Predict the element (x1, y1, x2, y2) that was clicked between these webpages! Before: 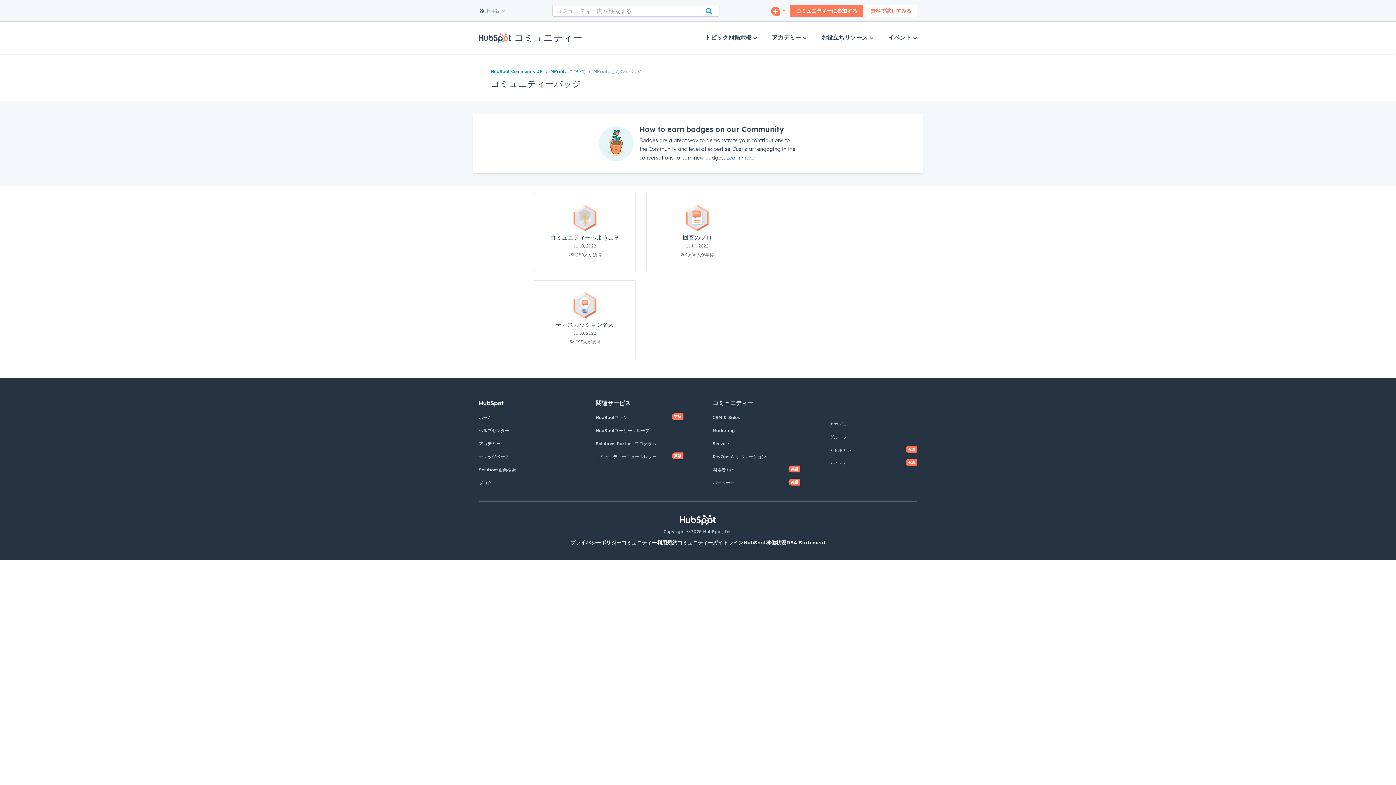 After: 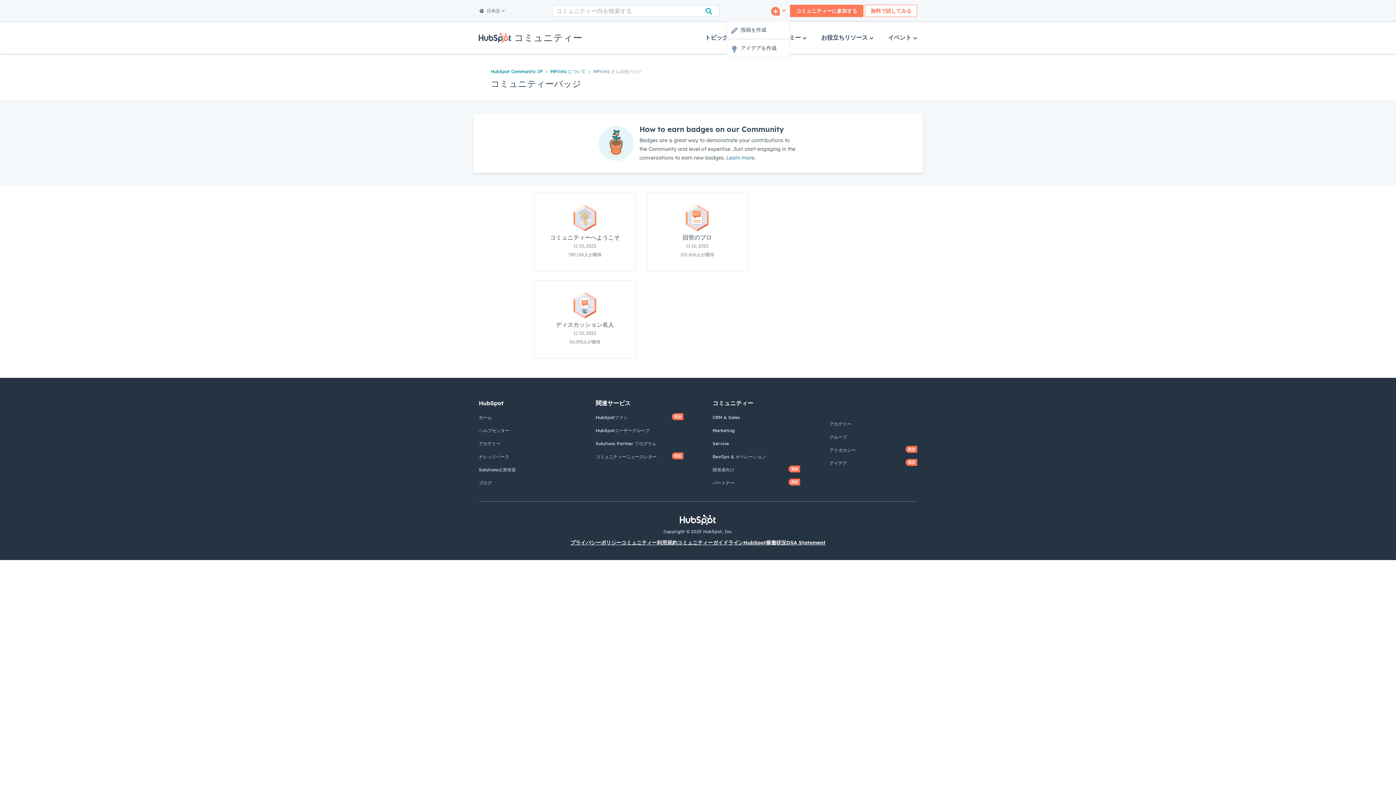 Action: bbox: (766, 6, 790, 15)